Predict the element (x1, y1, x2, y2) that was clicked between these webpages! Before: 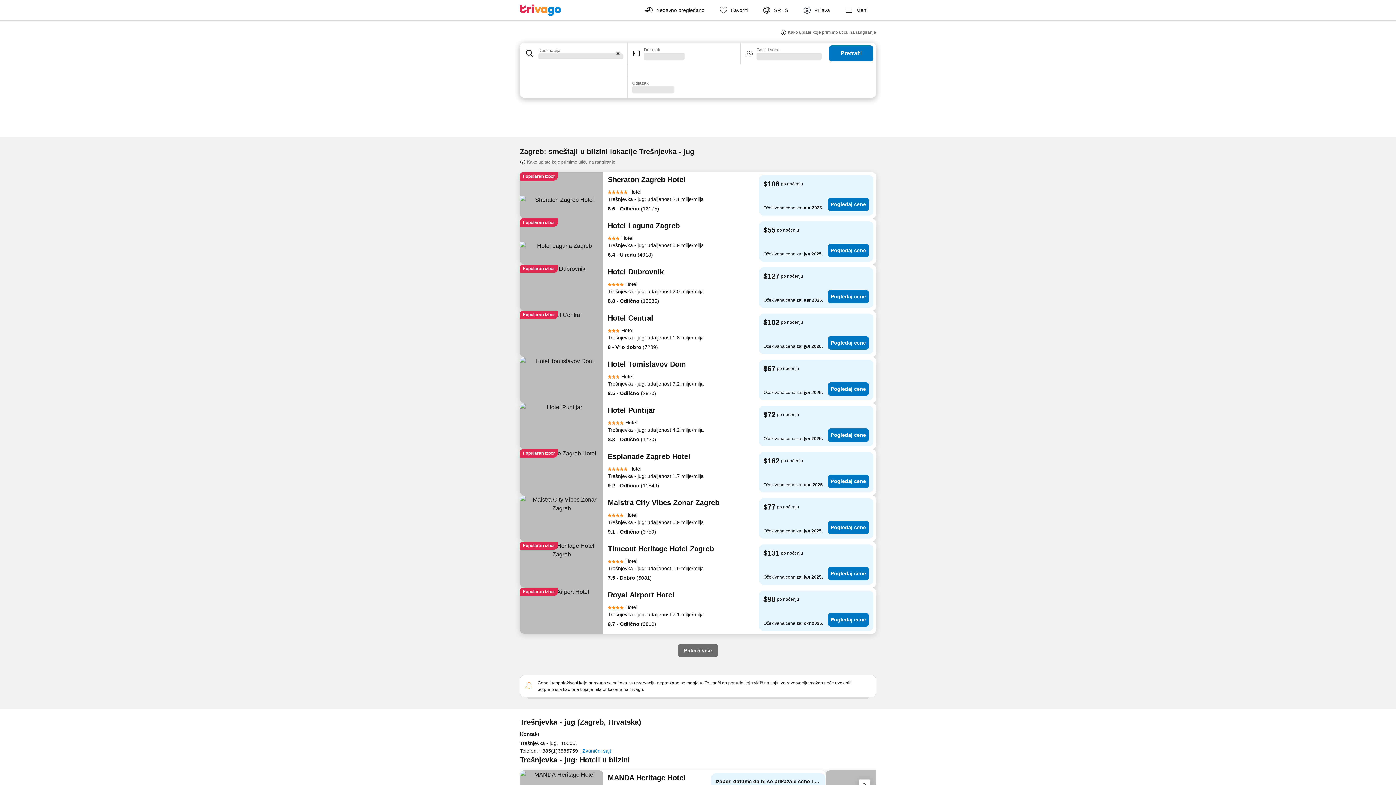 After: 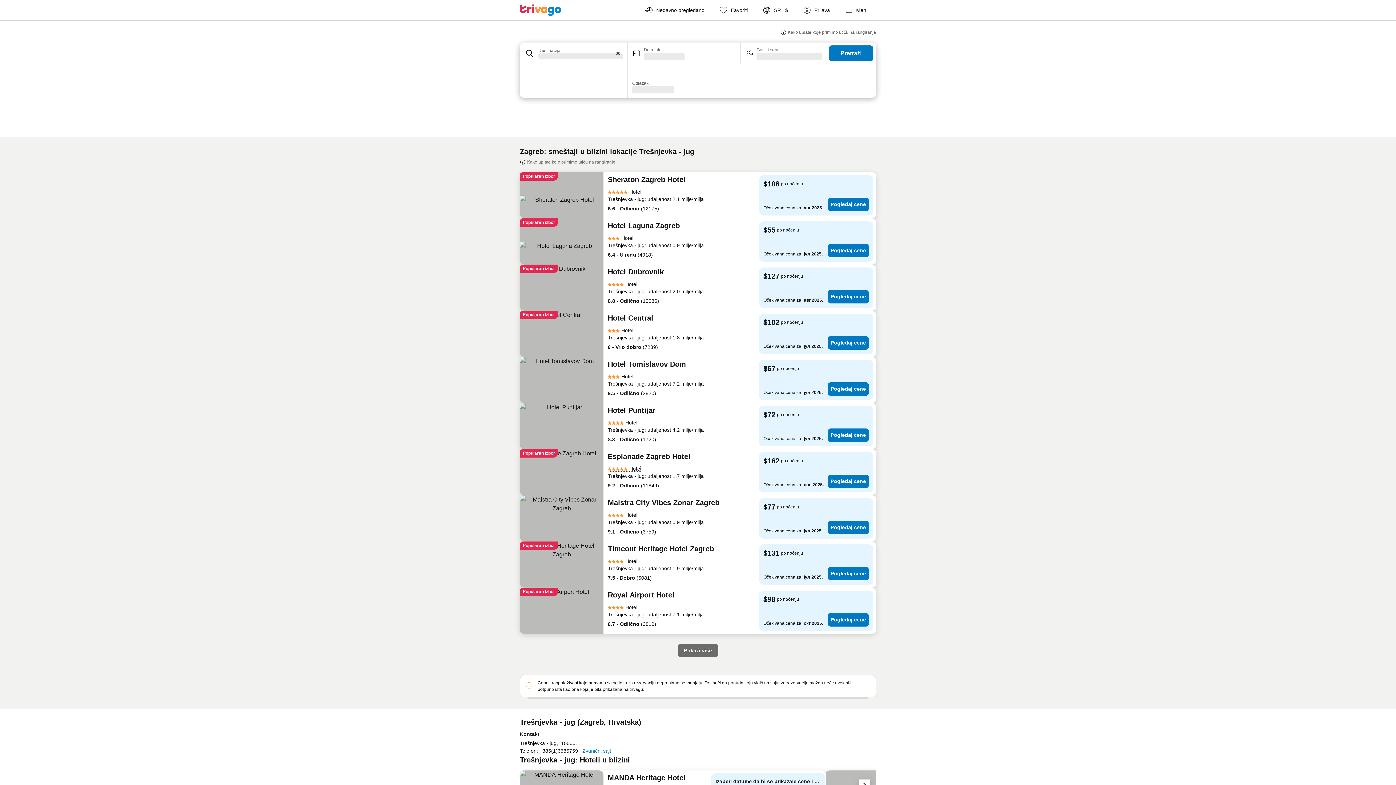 Action: label: Hotel bbox: (608, 465, 641, 472)